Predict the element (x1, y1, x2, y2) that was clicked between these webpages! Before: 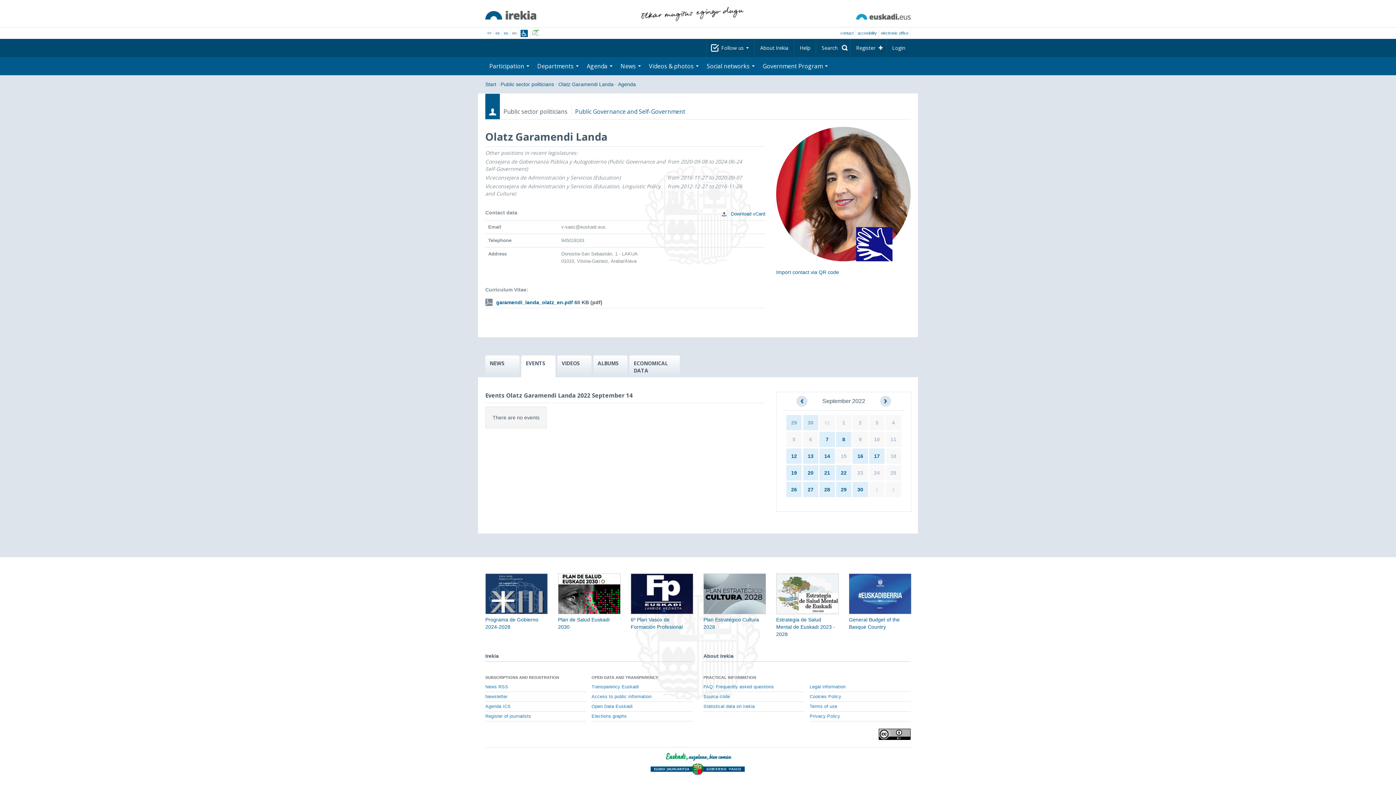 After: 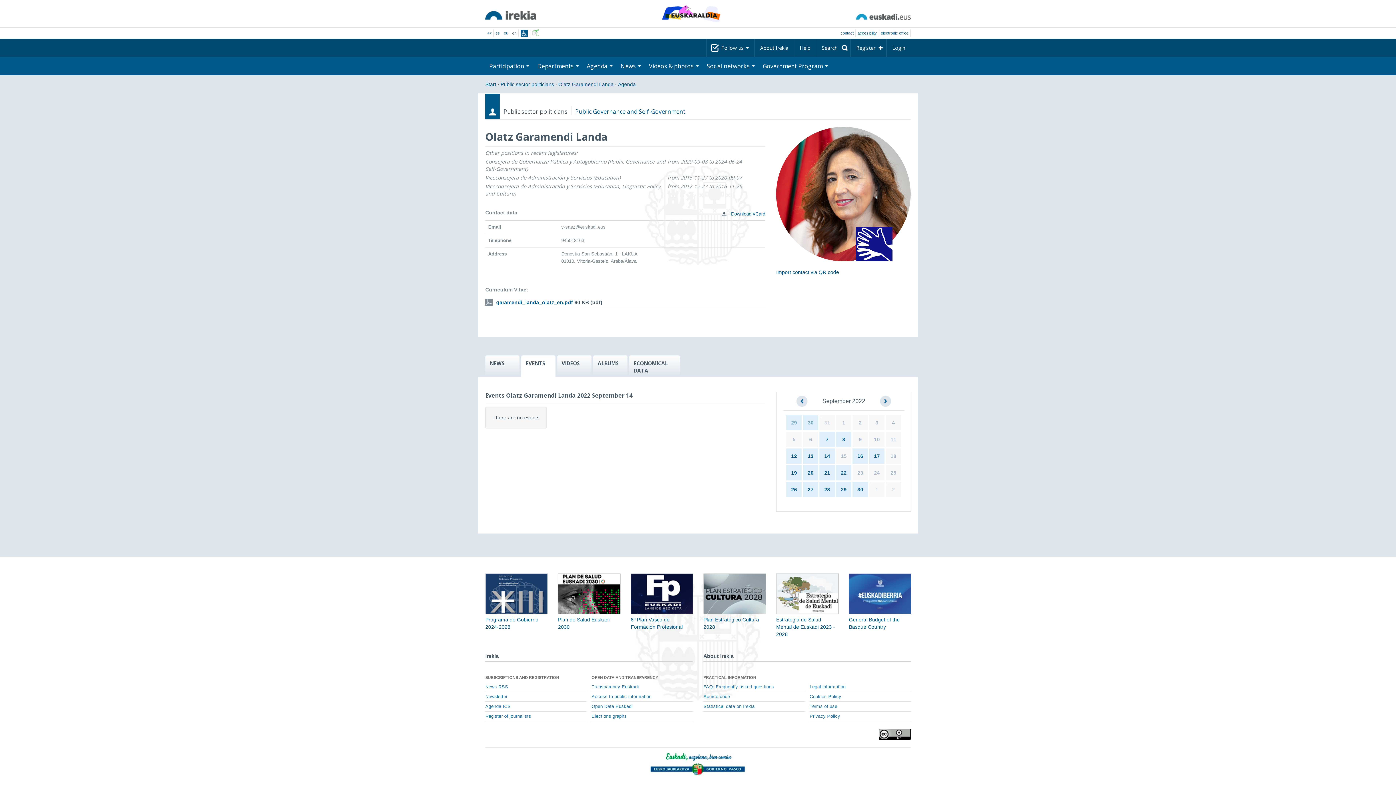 Action: label: accesibility bbox: (857, 30, 877, 35)